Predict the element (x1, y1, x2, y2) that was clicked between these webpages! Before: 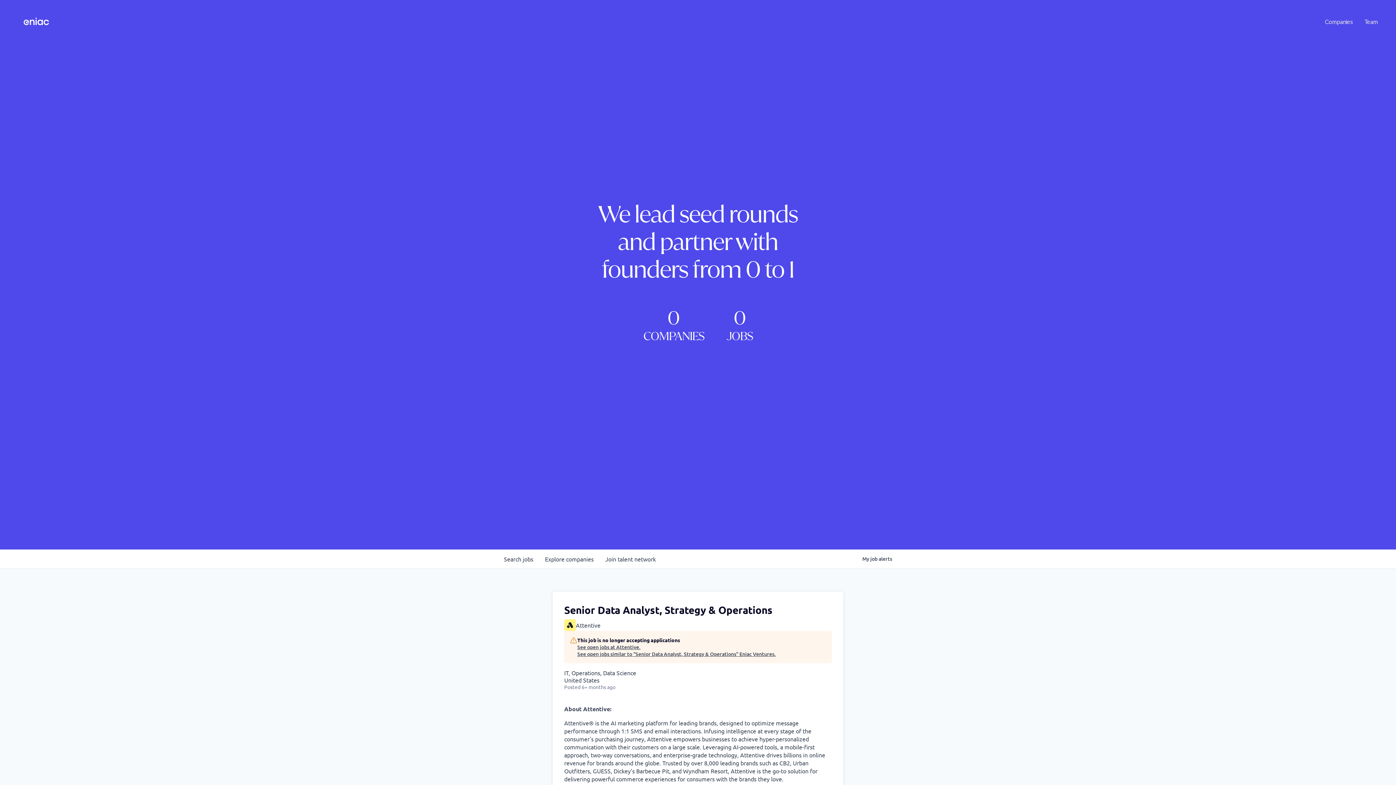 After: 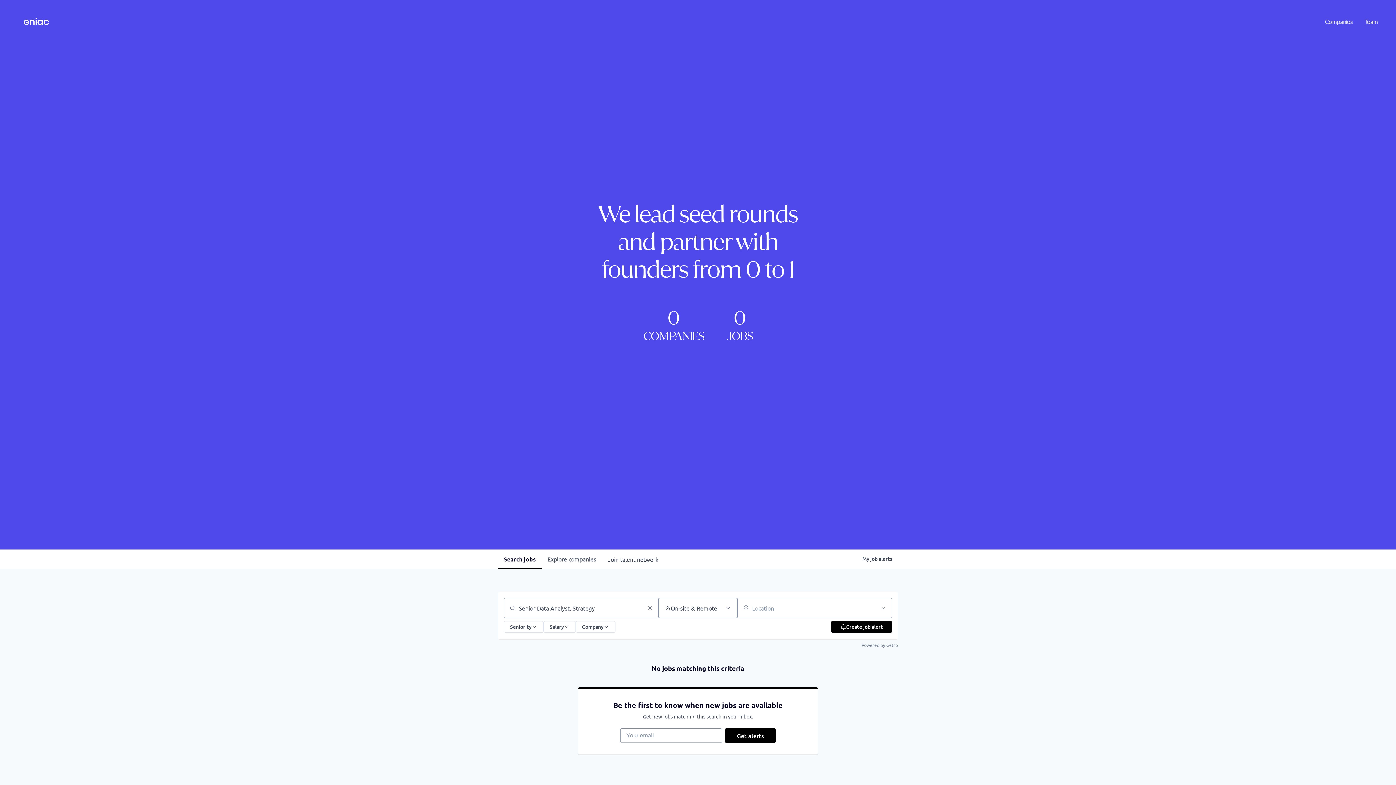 Action: label: See open jobs similar to "Senior Data Analyst, Strategy & Operations" Eniac Ventures. bbox: (577, 650, 776, 657)